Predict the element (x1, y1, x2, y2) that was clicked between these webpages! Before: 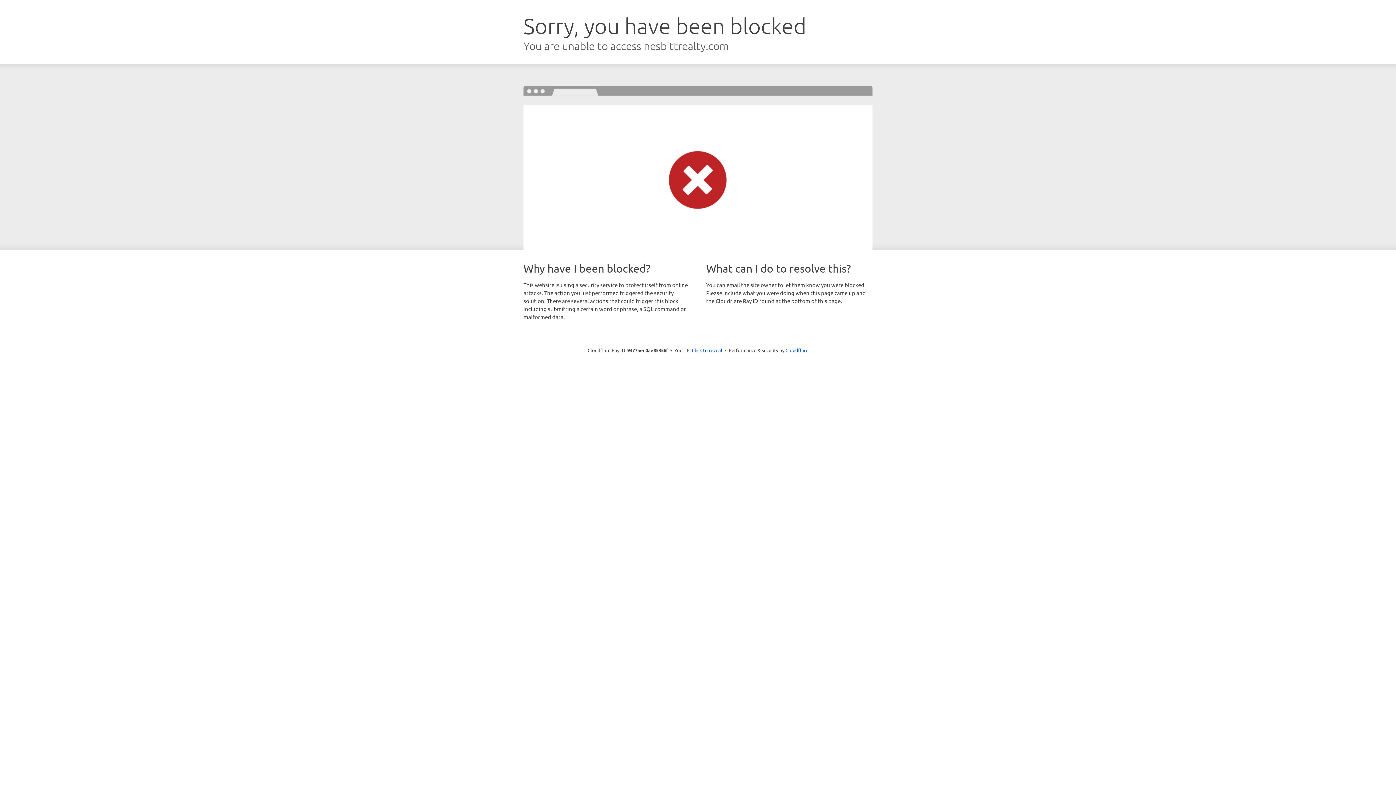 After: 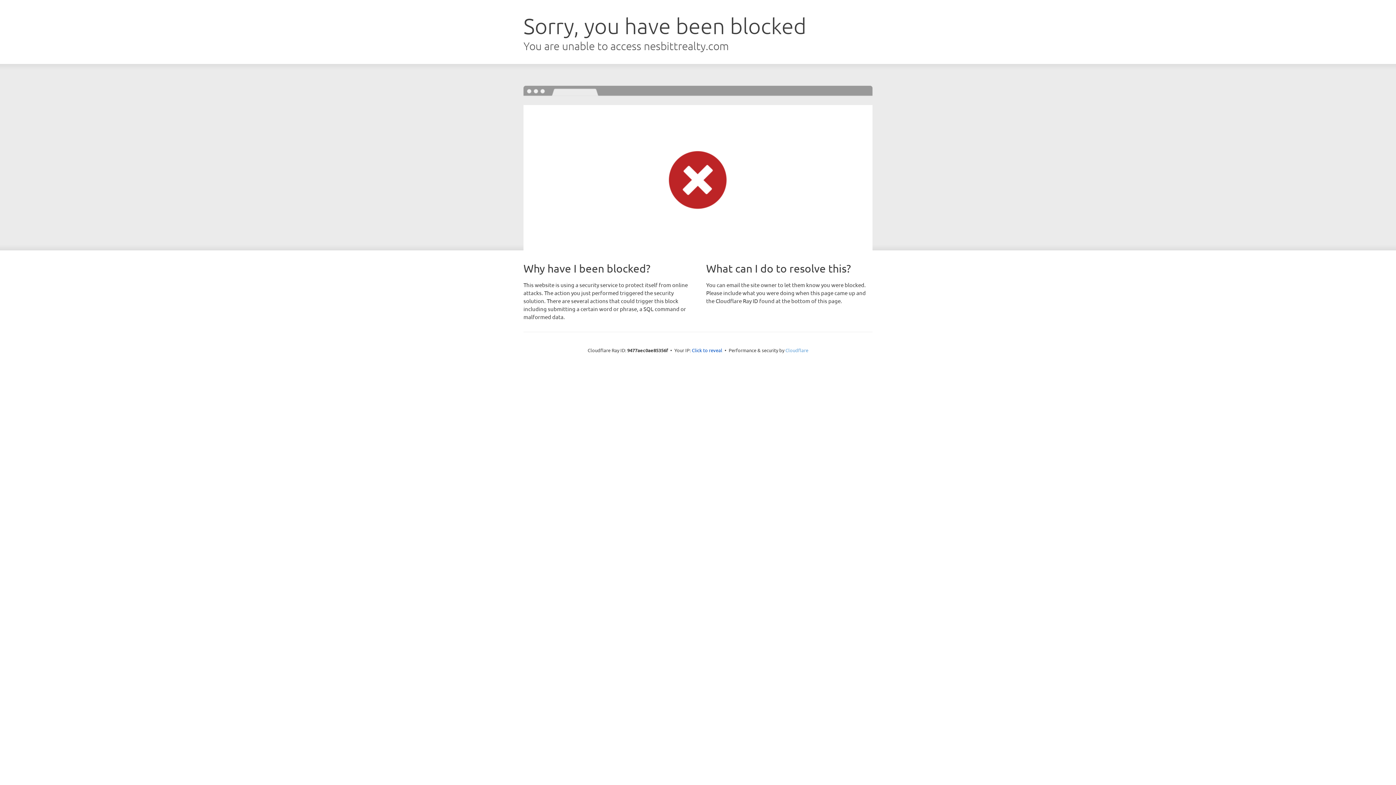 Action: label: Cloudflare bbox: (785, 347, 808, 353)